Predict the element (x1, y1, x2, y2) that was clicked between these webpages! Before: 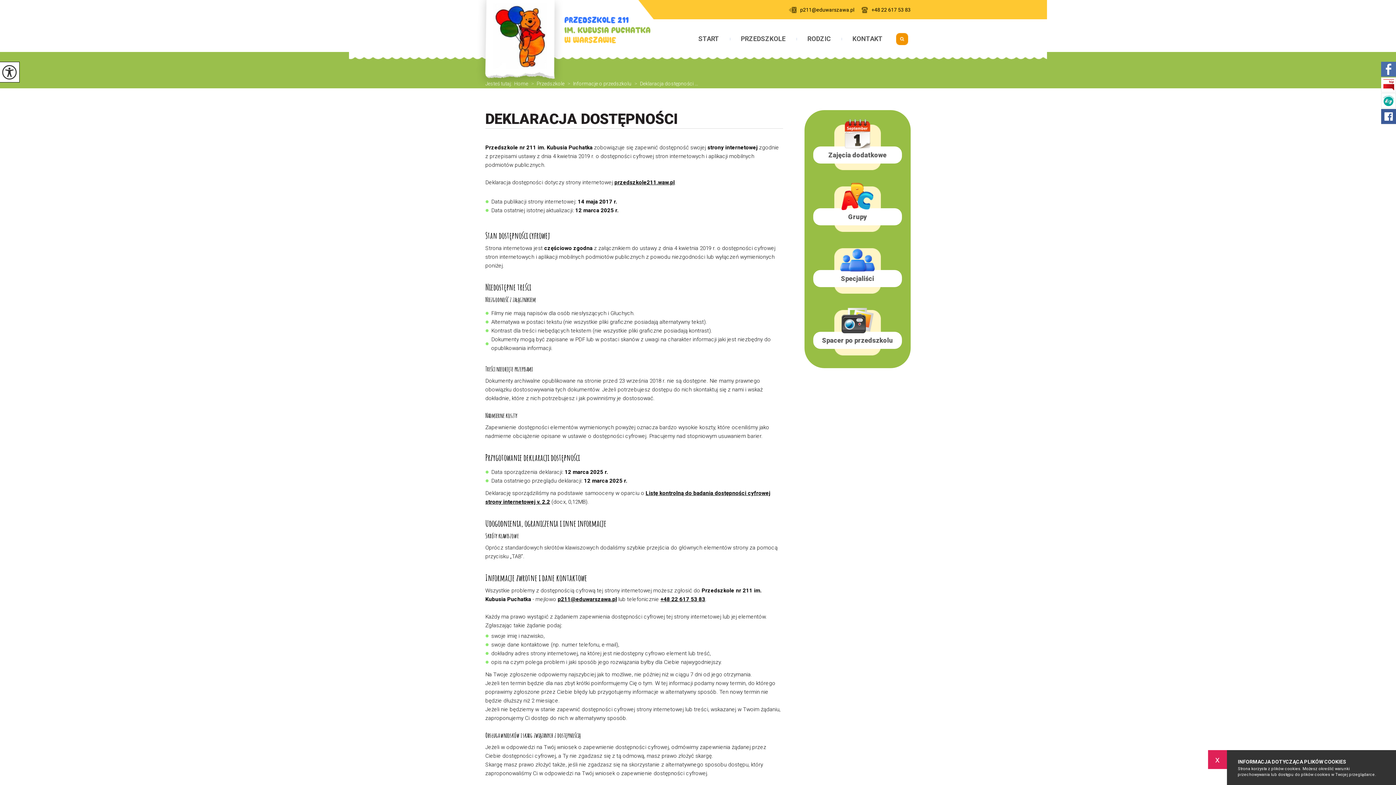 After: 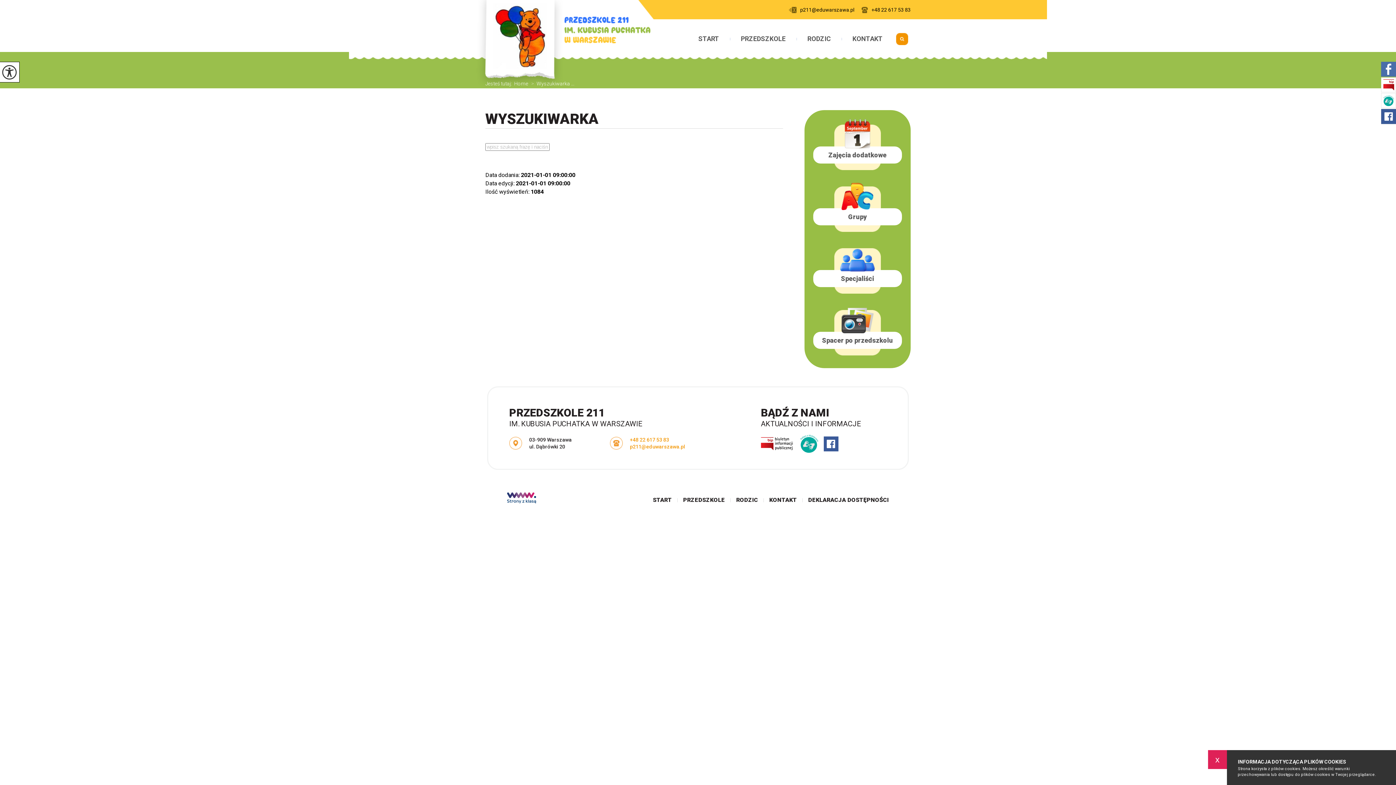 Action: bbox: (893, 35, 910, 47)